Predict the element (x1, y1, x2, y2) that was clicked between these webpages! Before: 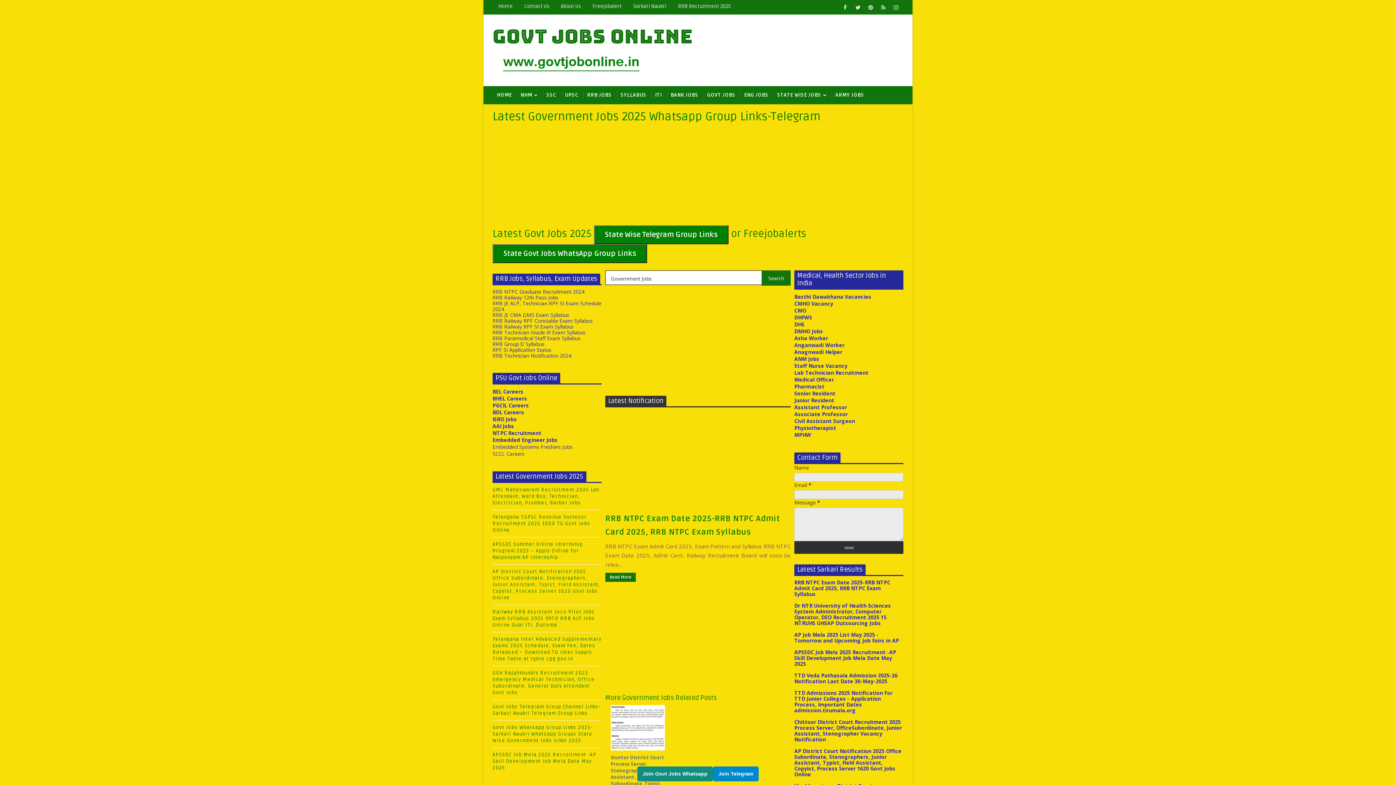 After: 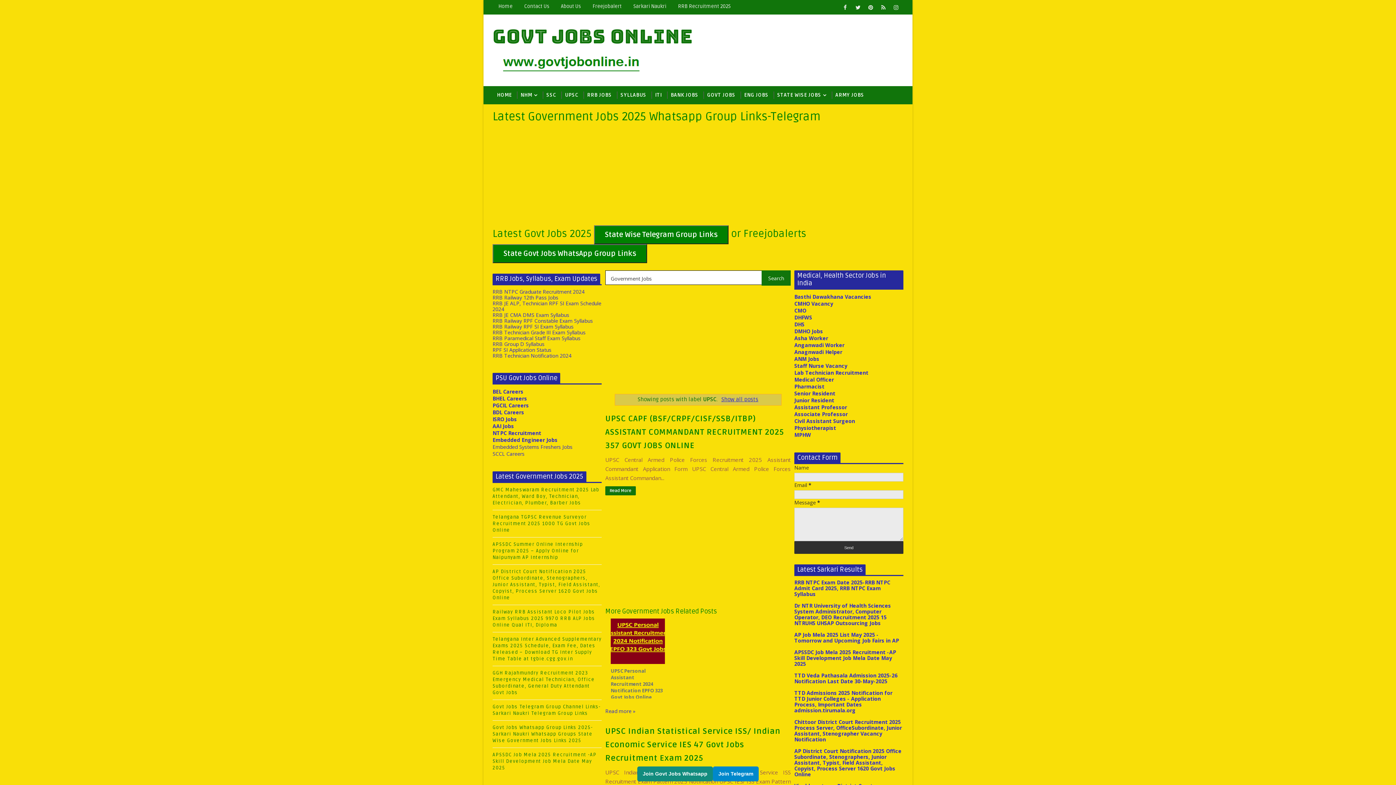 Action: label: UPSC bbox: (560, 86, 582, 104)